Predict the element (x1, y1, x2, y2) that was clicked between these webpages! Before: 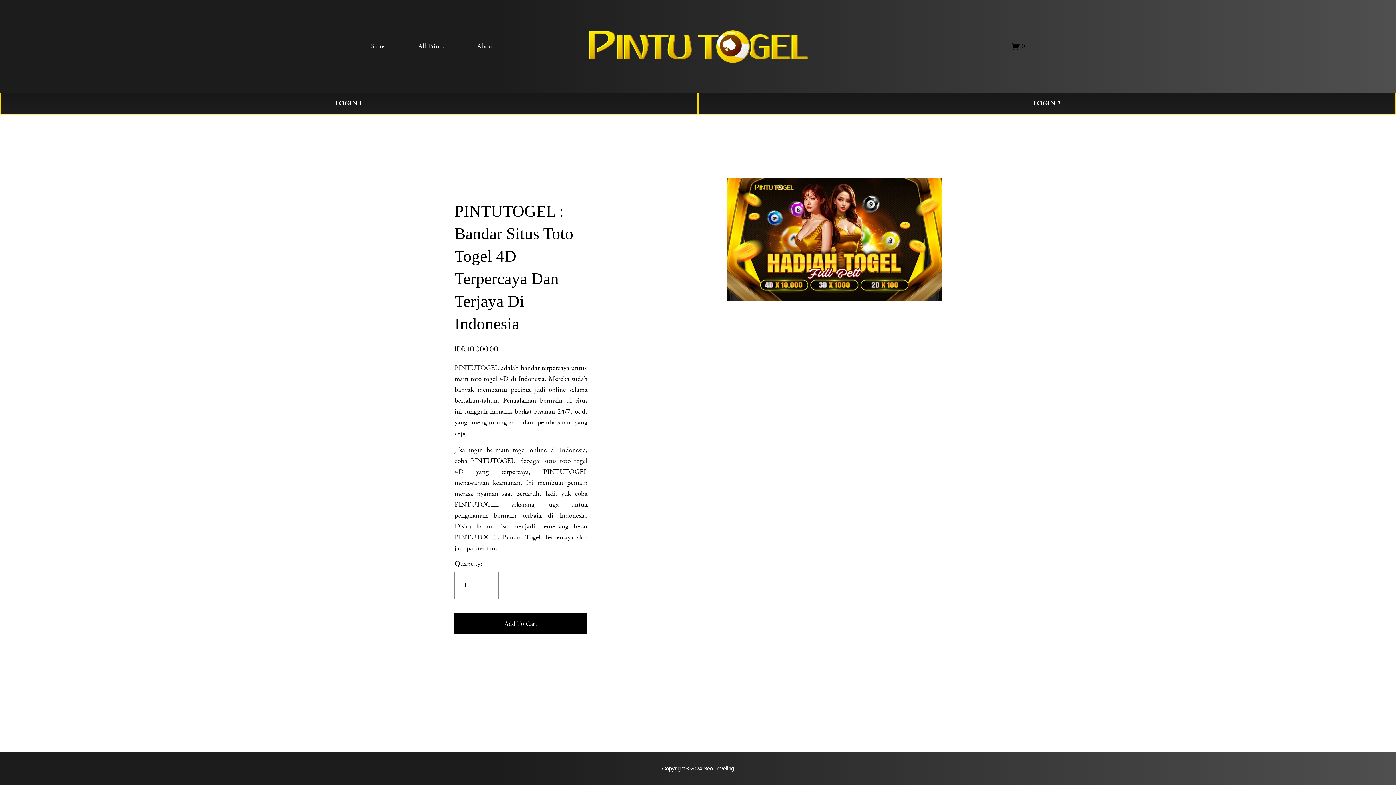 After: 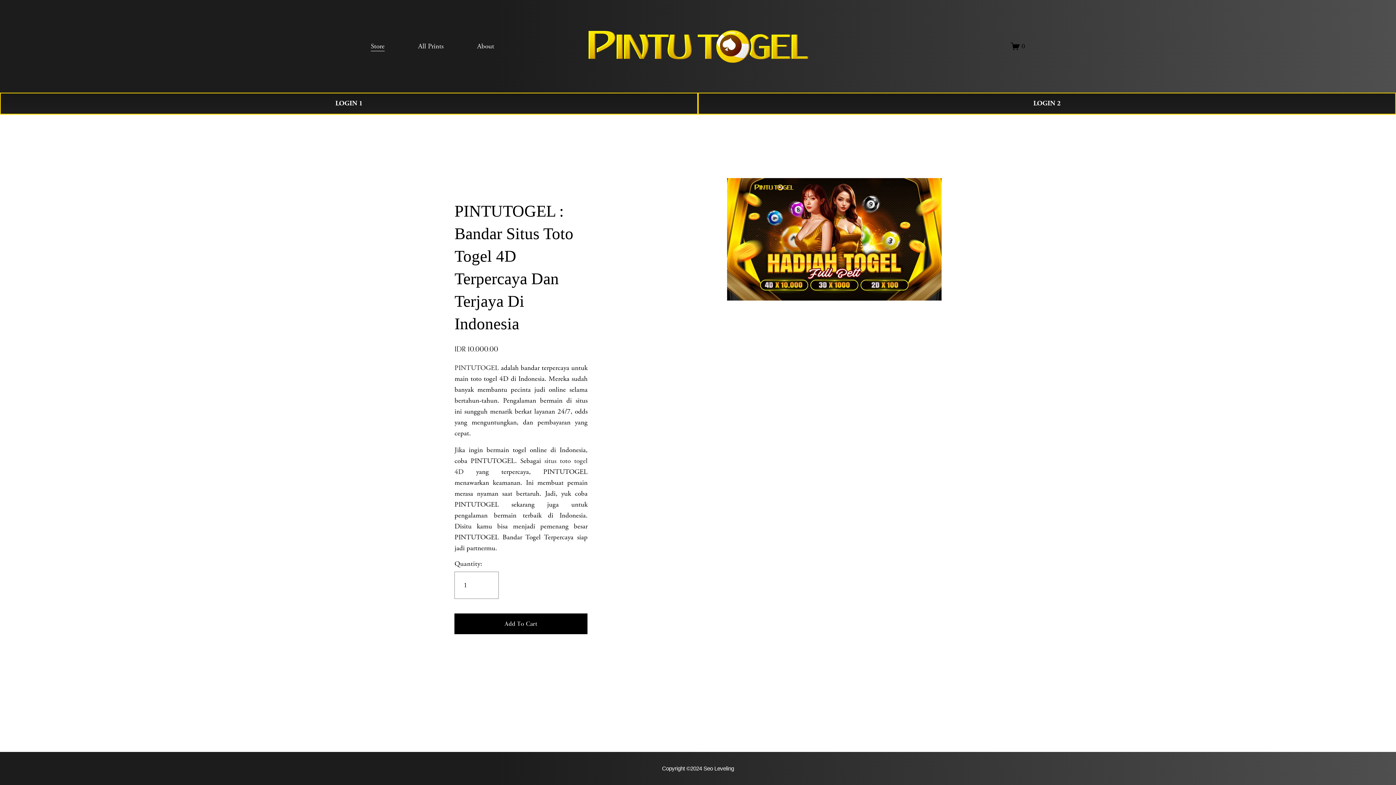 Action: label: Copyright ©2024 Seo Leveling bbox: (662, 765, 734, 772)